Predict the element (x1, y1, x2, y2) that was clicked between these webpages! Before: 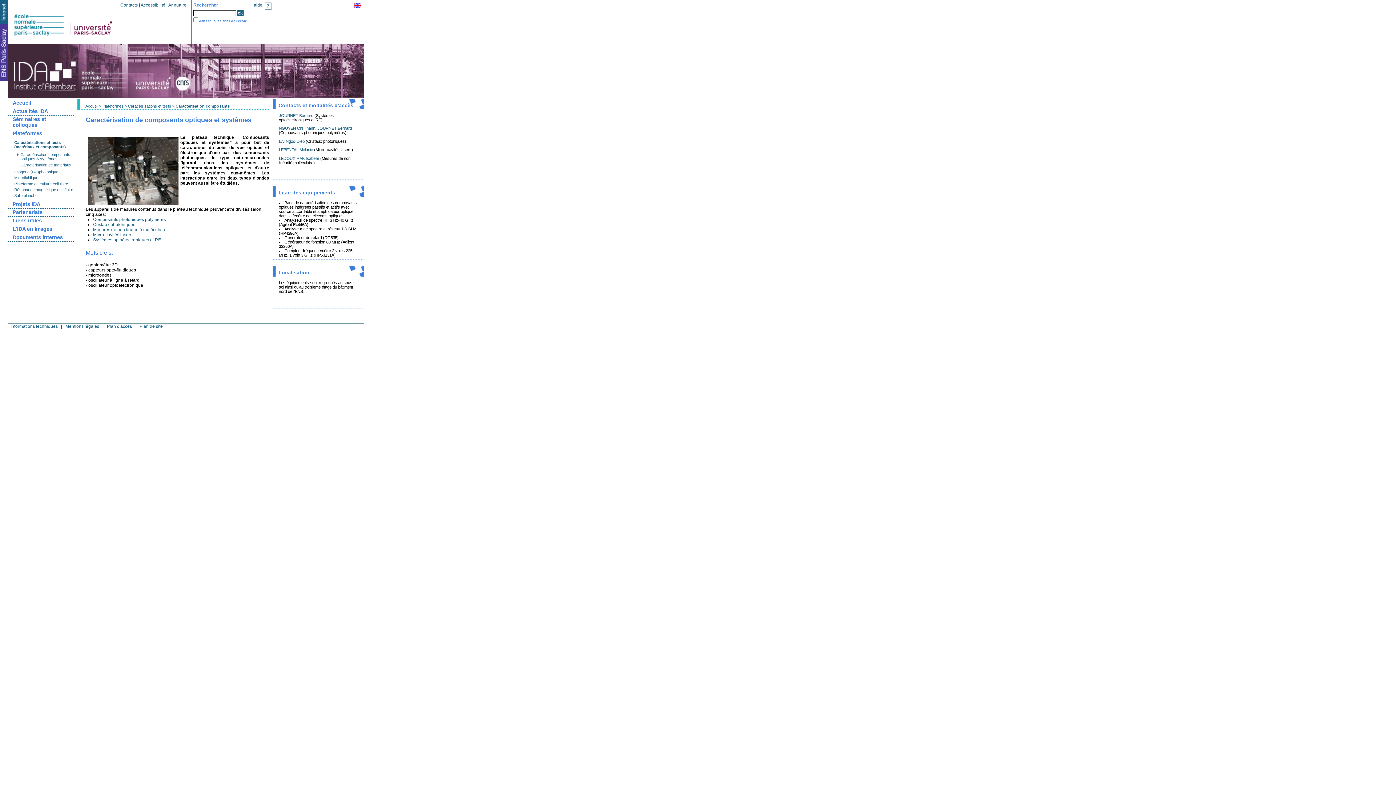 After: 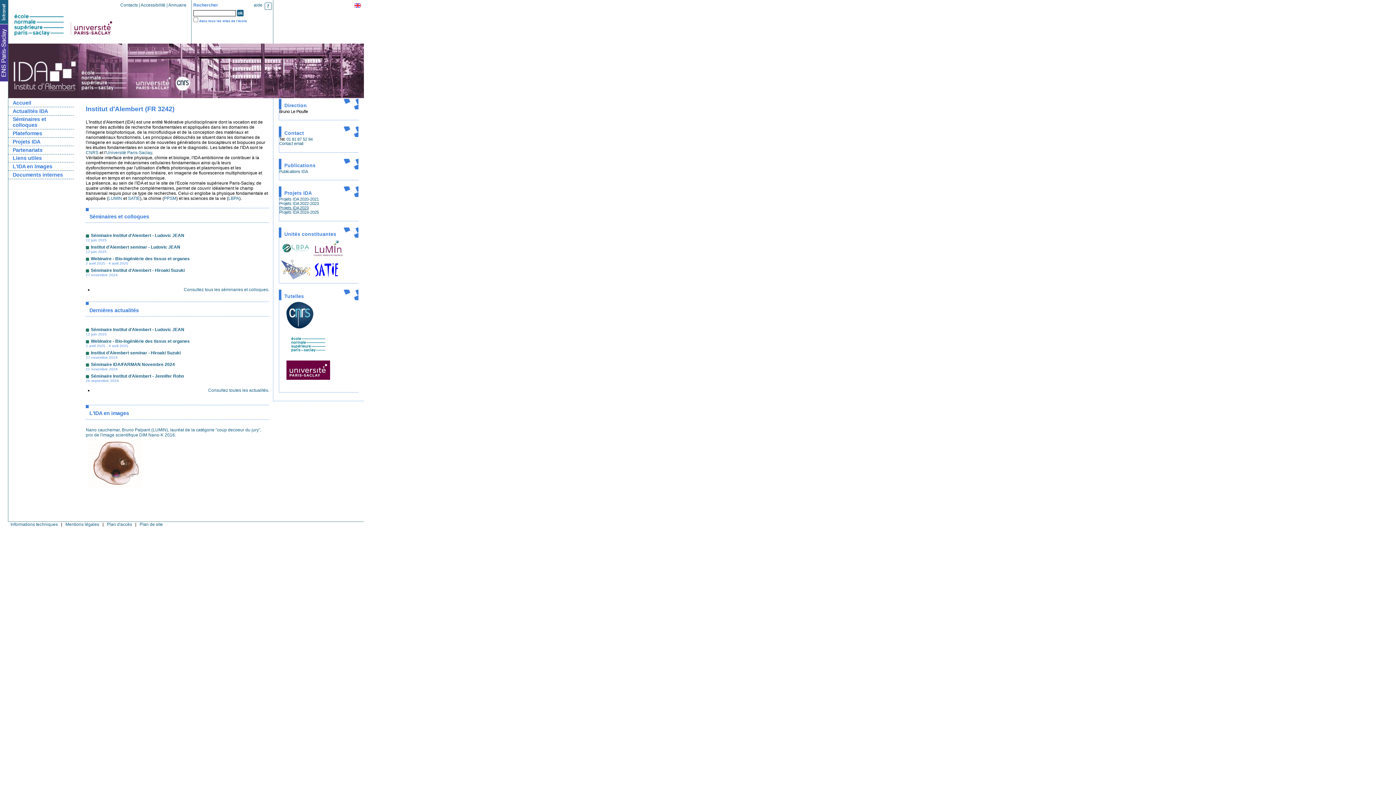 Action: bbox: (85, 104, 98, 108) label: Accueil